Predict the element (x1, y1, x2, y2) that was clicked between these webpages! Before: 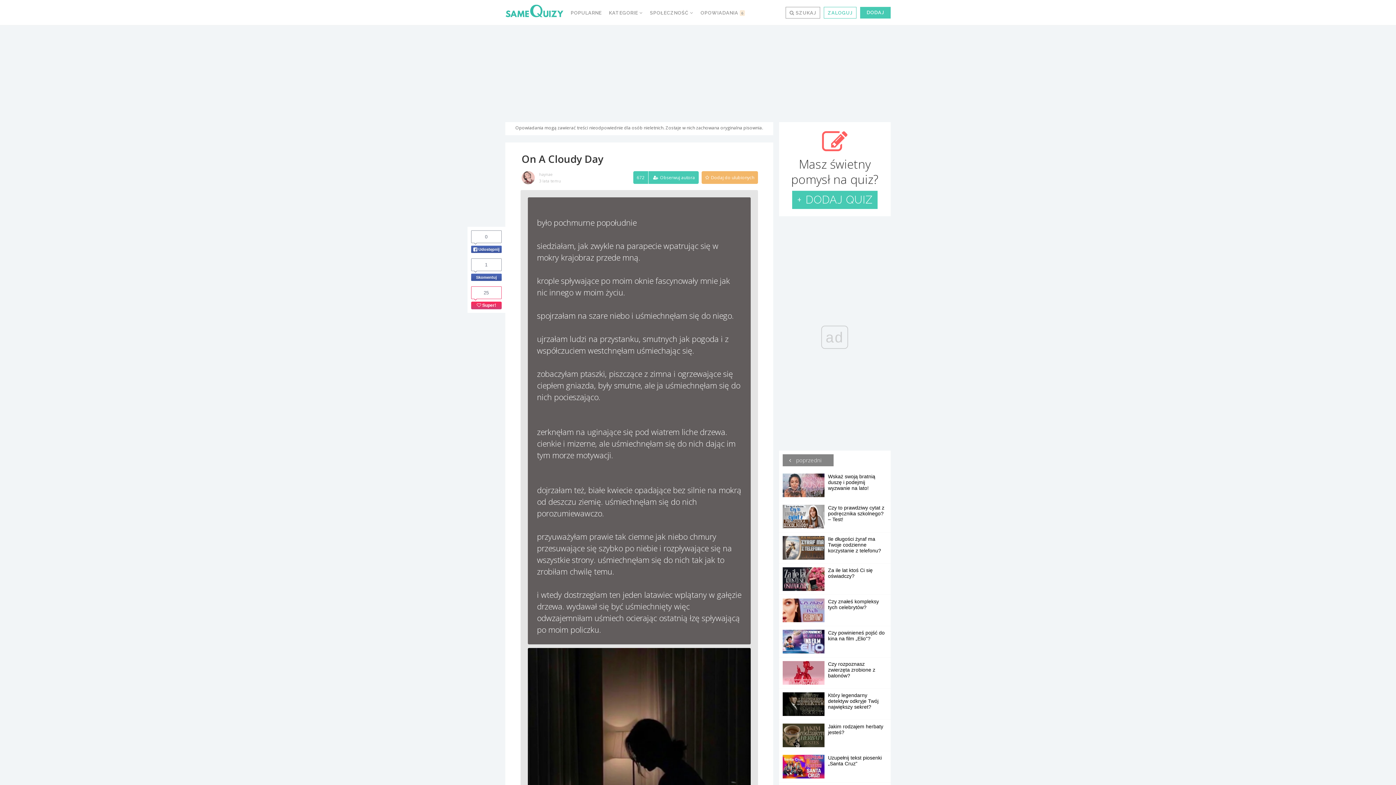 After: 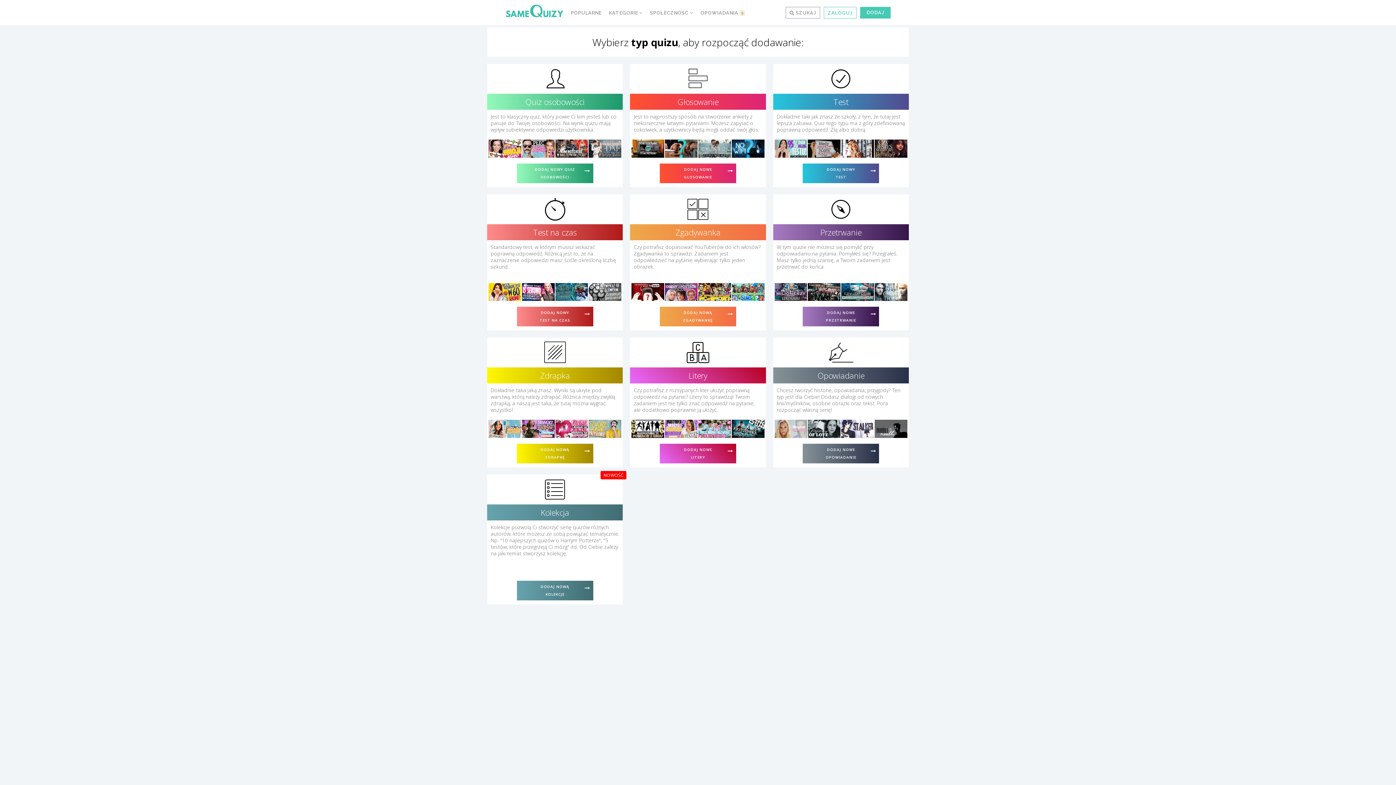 Action: bbox: (792, 190, 877, 209) label: + DODAJ QUIZ